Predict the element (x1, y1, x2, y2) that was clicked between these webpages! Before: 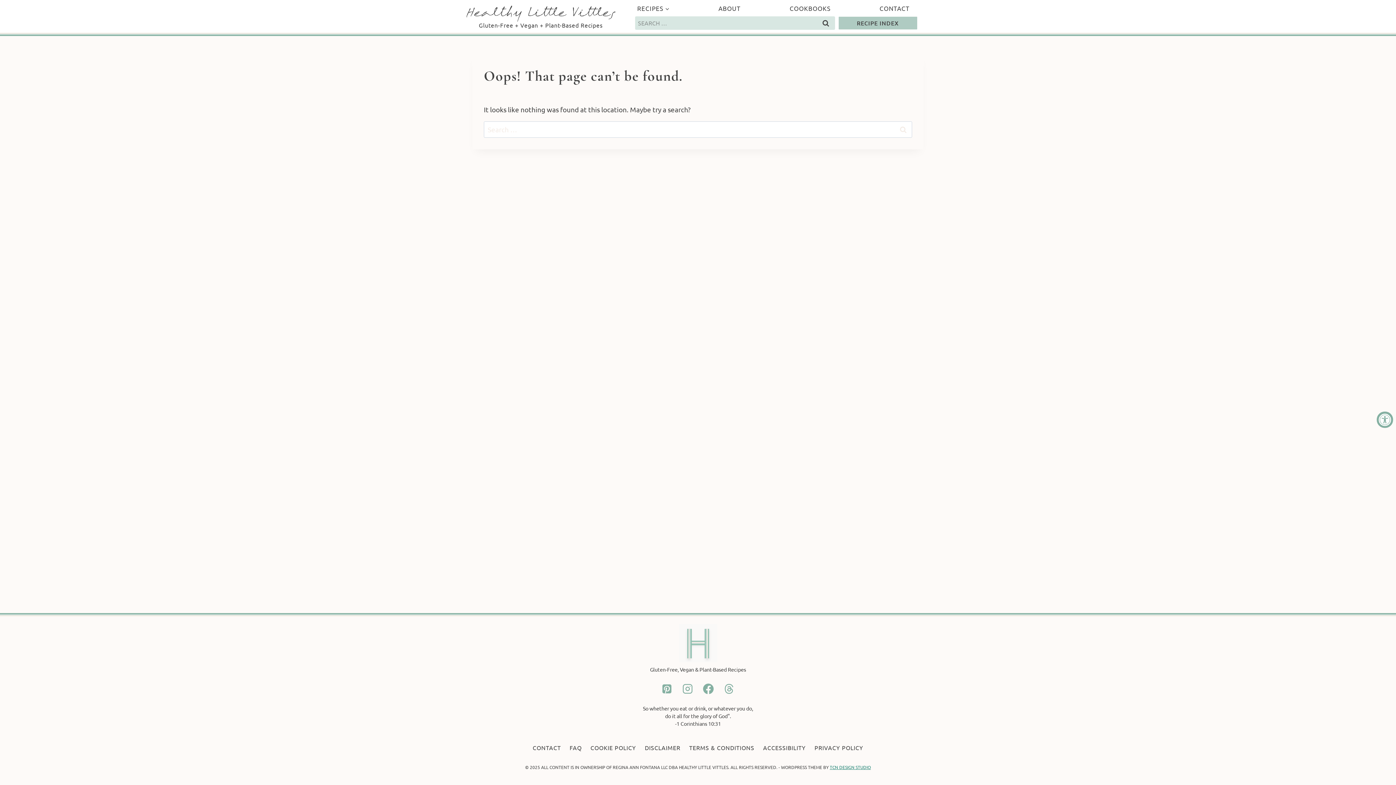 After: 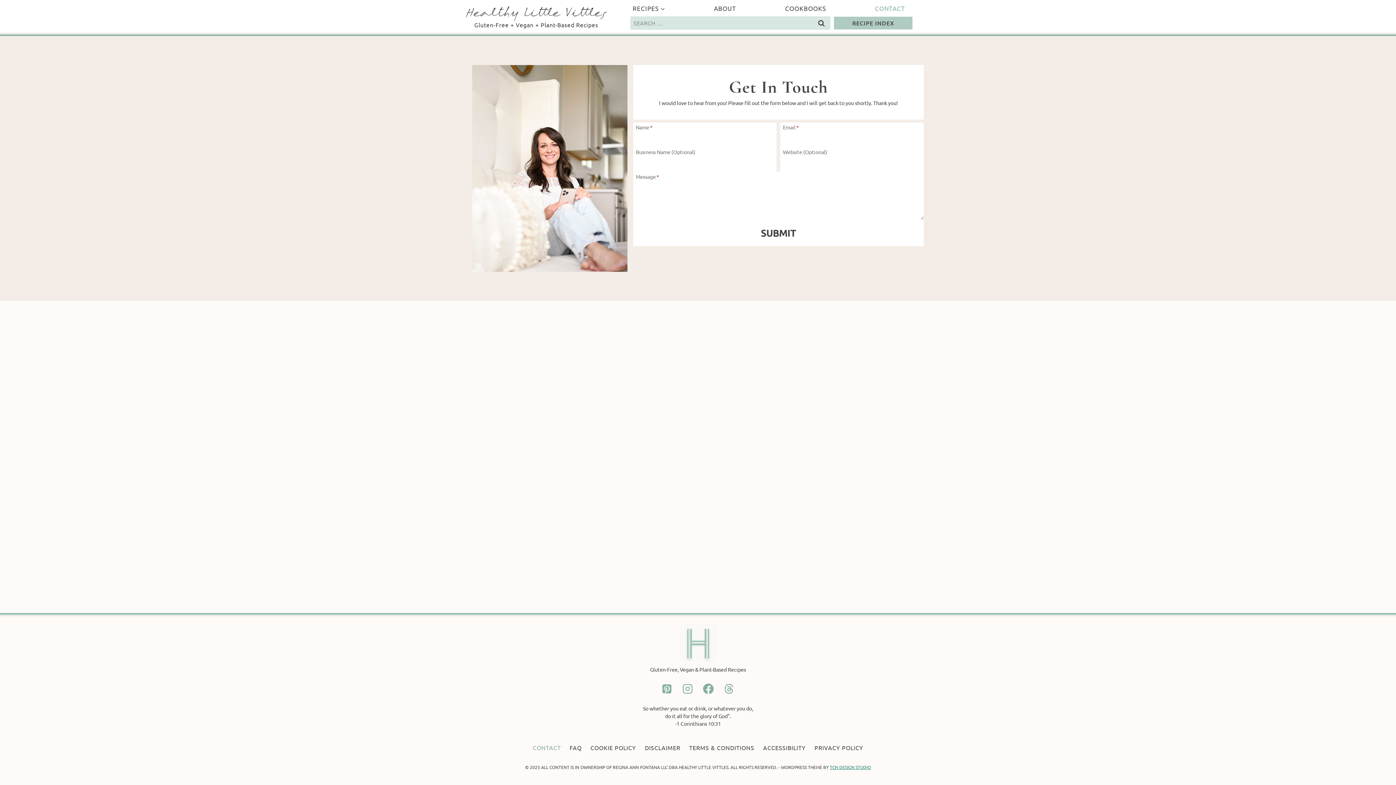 Action: bbox: (876, 3, 913, 13) label: CONTACT